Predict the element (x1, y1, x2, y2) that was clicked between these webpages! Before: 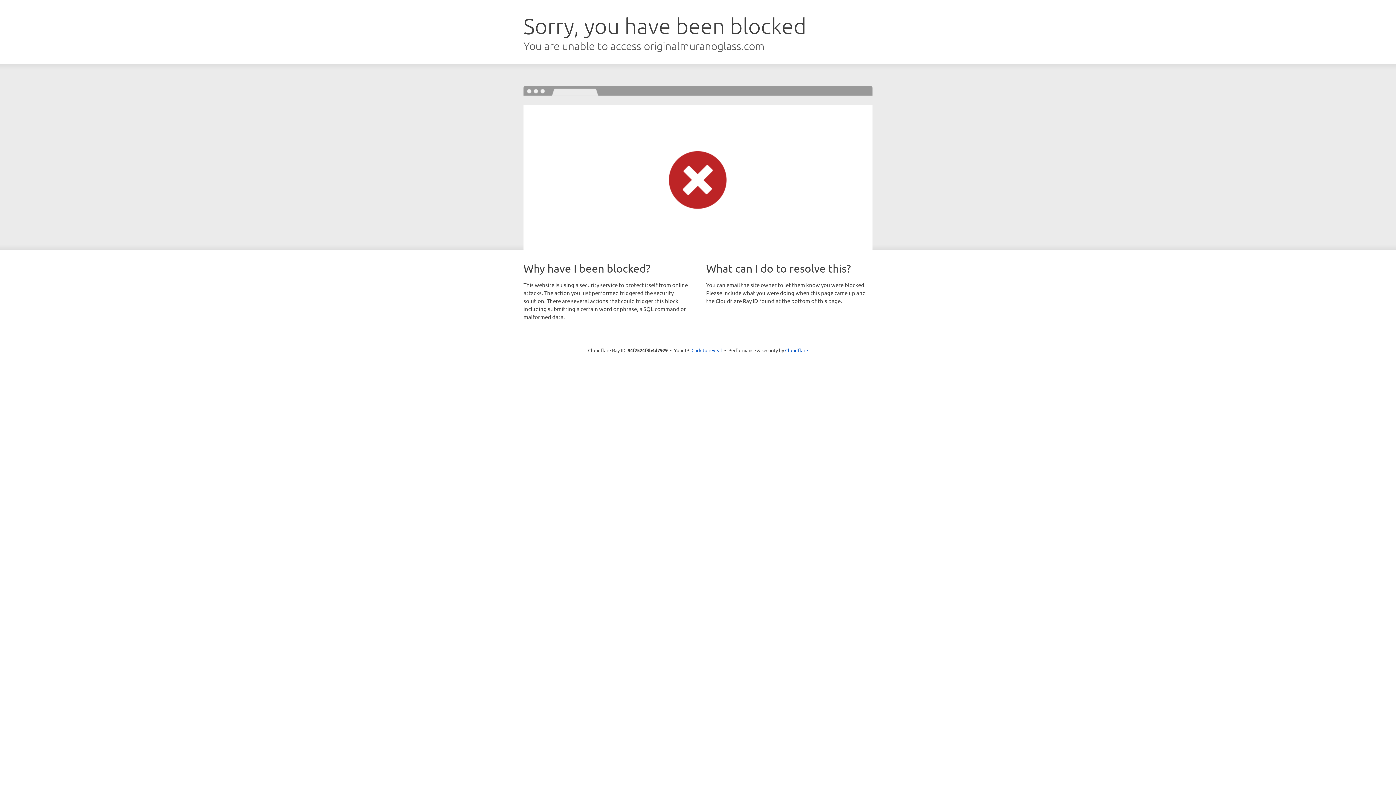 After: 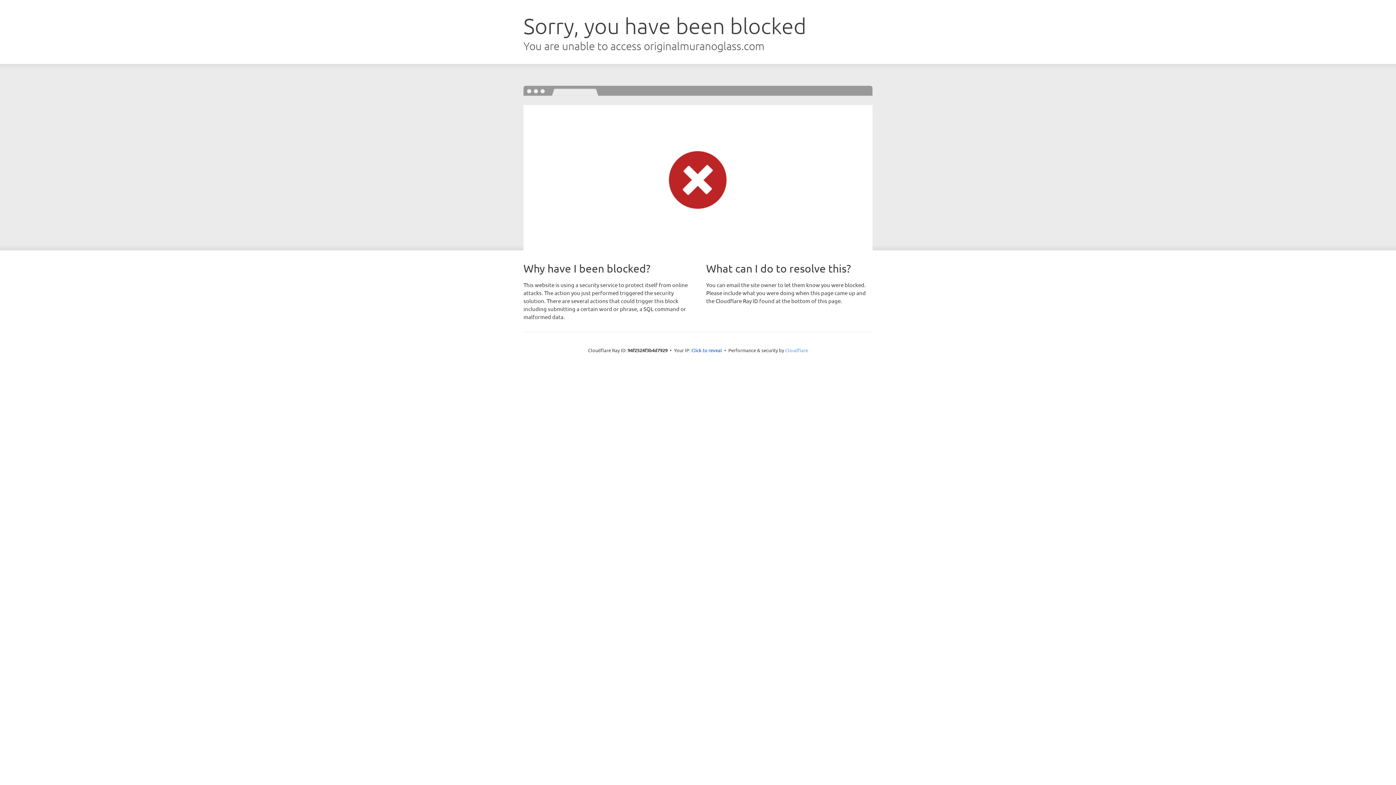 Action: label: Cloudflare bbox: (785, 347, 808, 353)